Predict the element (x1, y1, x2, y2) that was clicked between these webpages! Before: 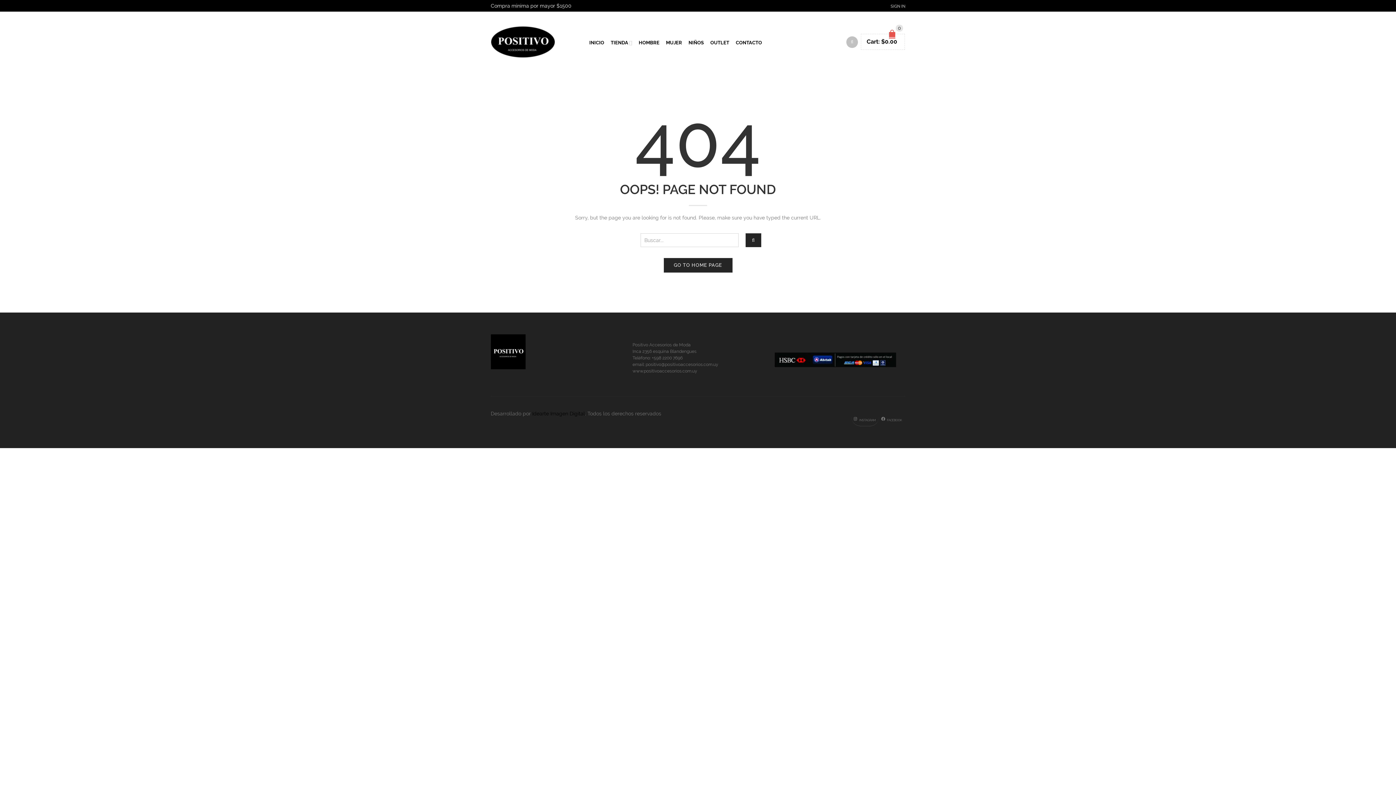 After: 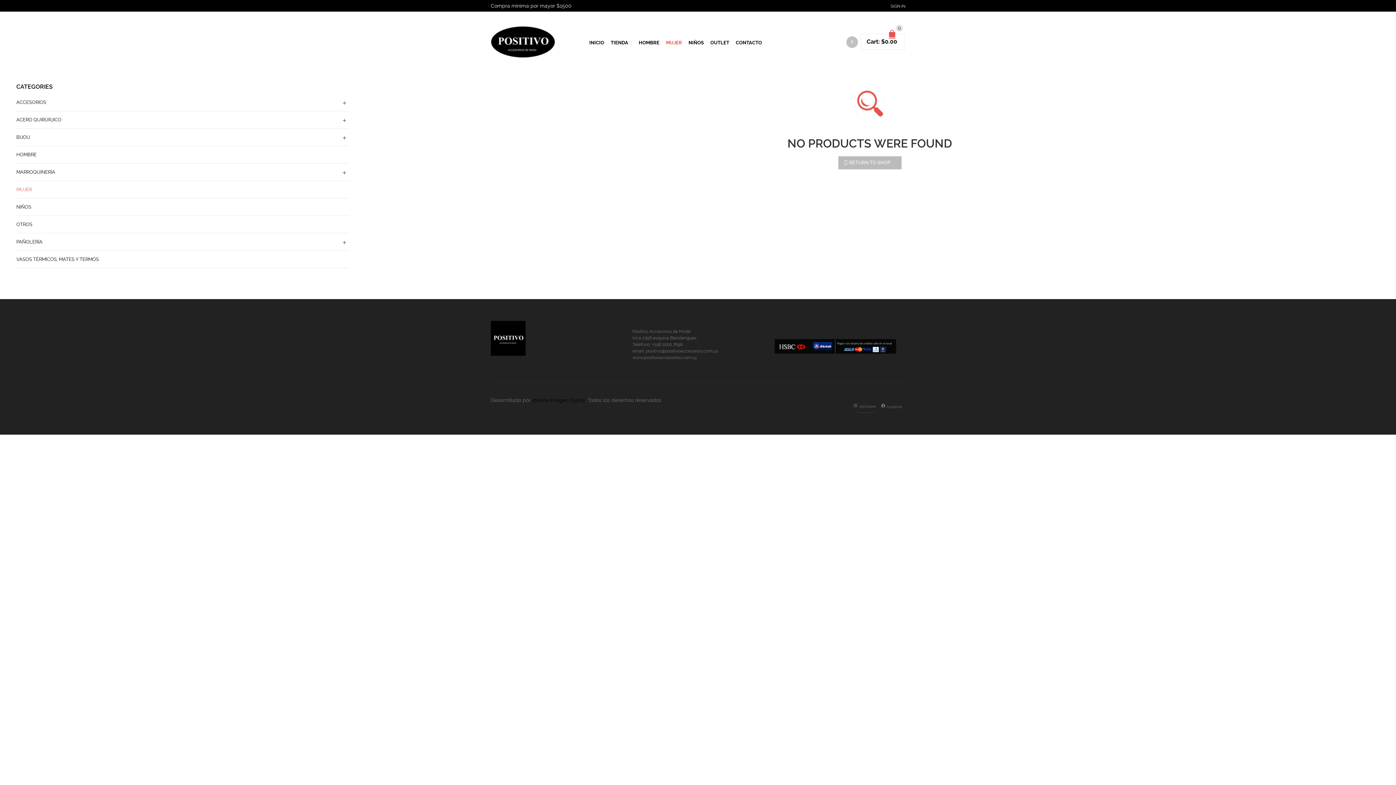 Action: bbox: (662, 33, 685, 50) label: MUJER